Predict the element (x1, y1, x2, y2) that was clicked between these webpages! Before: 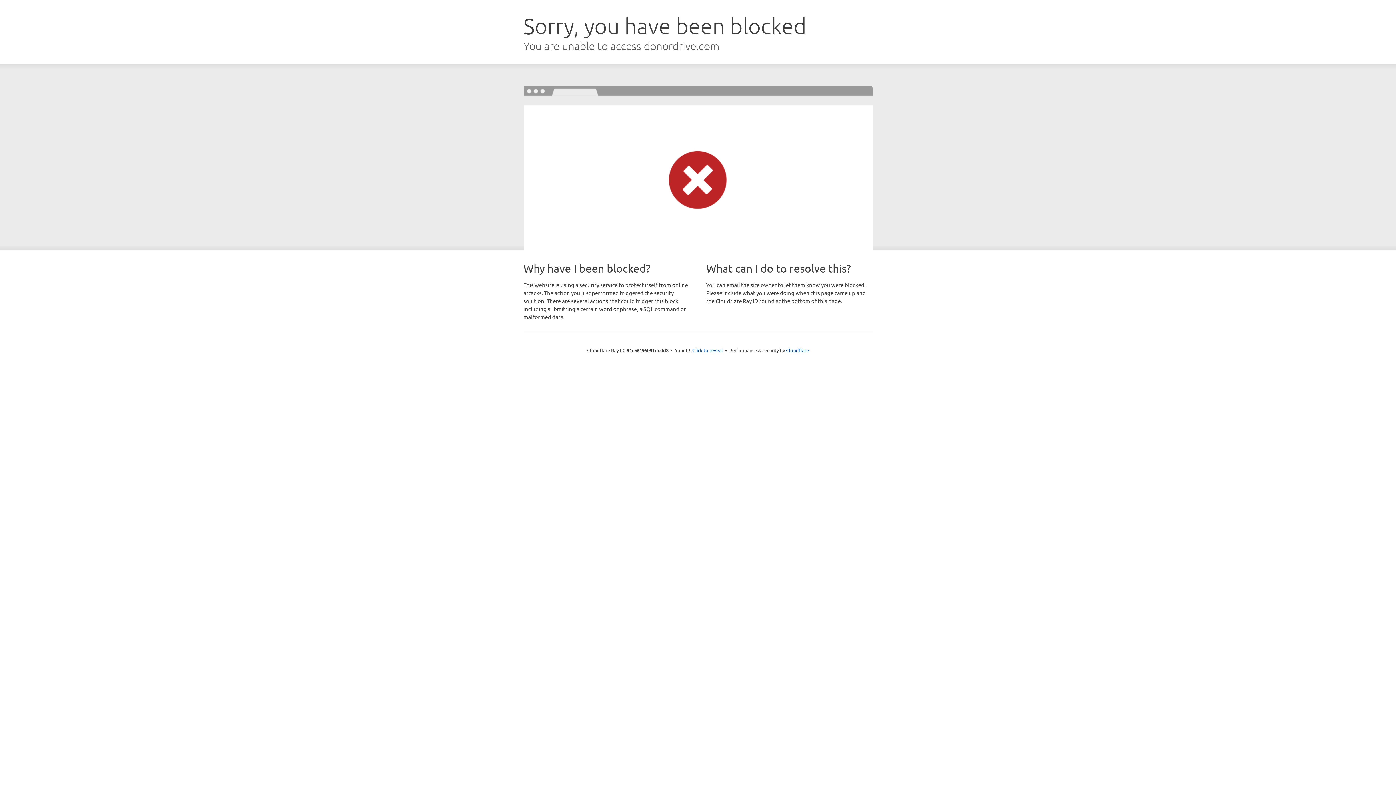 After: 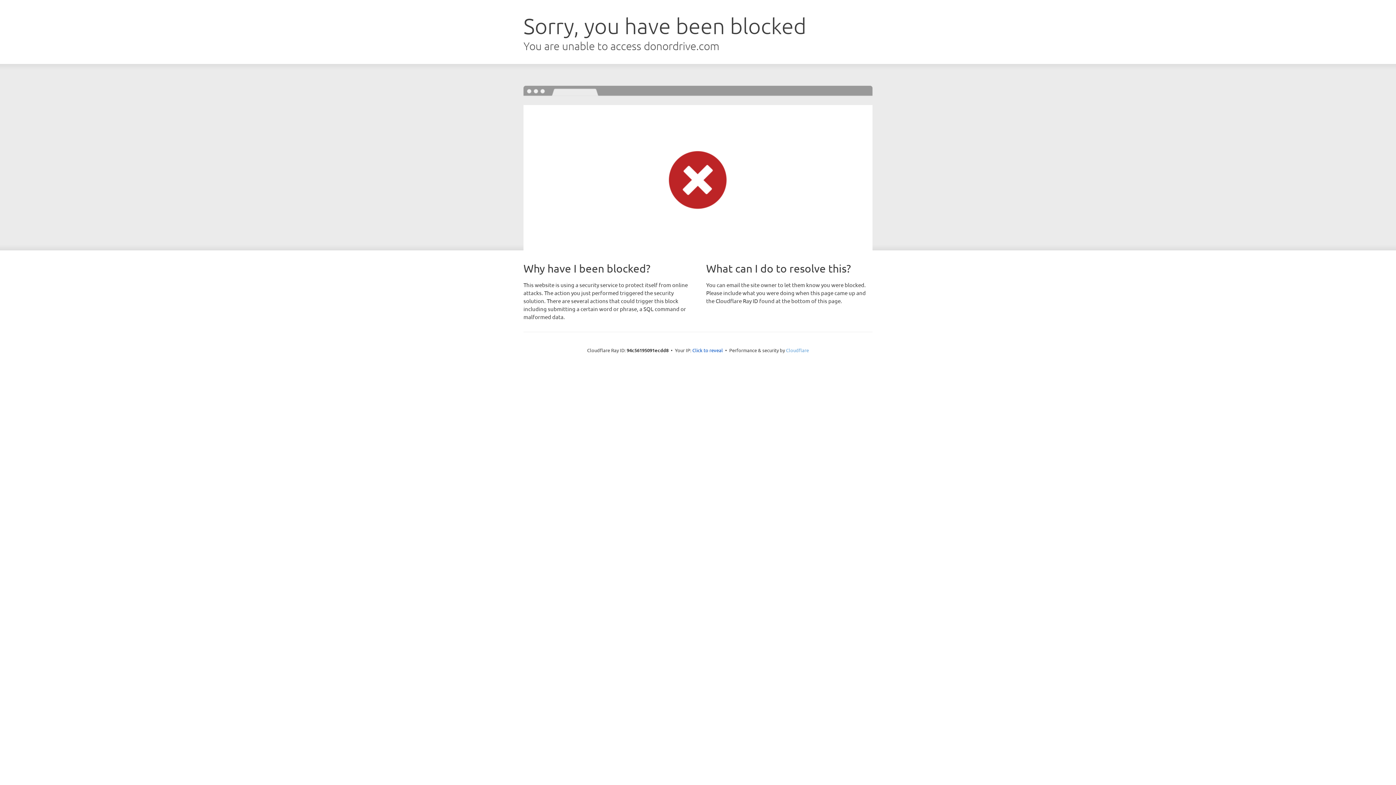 Action: label: Cloudflare bbox: (786, 347, 809, 353)